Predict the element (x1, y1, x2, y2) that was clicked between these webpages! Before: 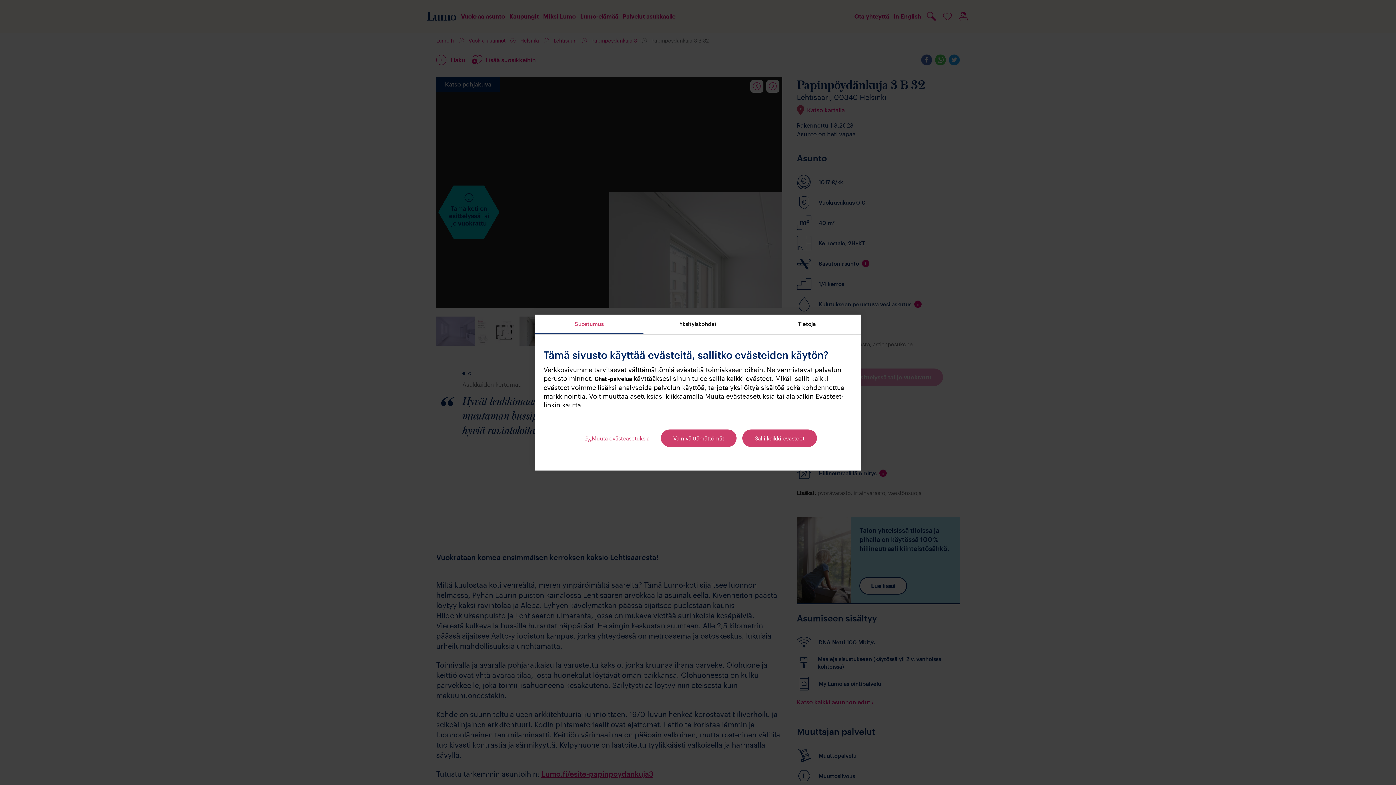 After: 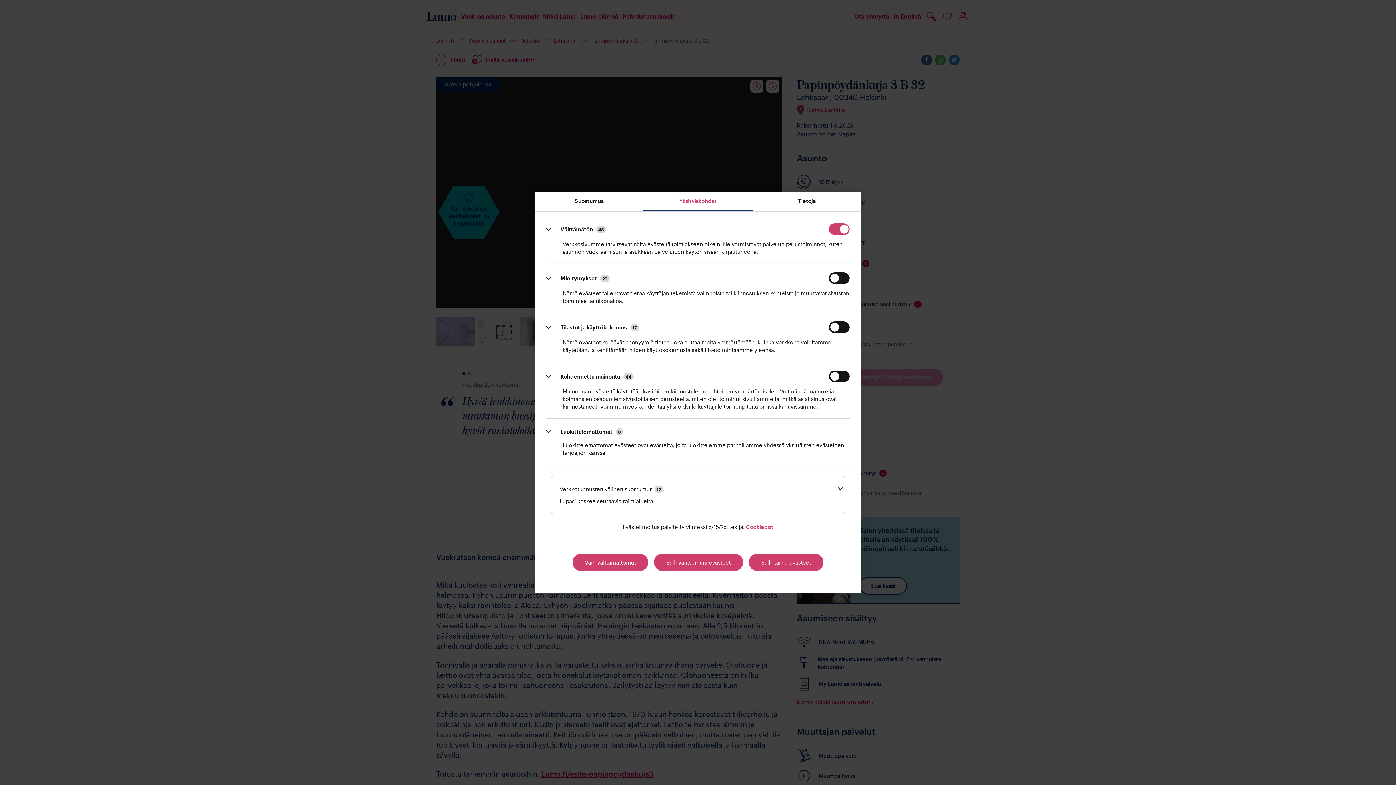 Action: label: Muuta evästeasetuksia bbox: (579, 428, 655, 448)